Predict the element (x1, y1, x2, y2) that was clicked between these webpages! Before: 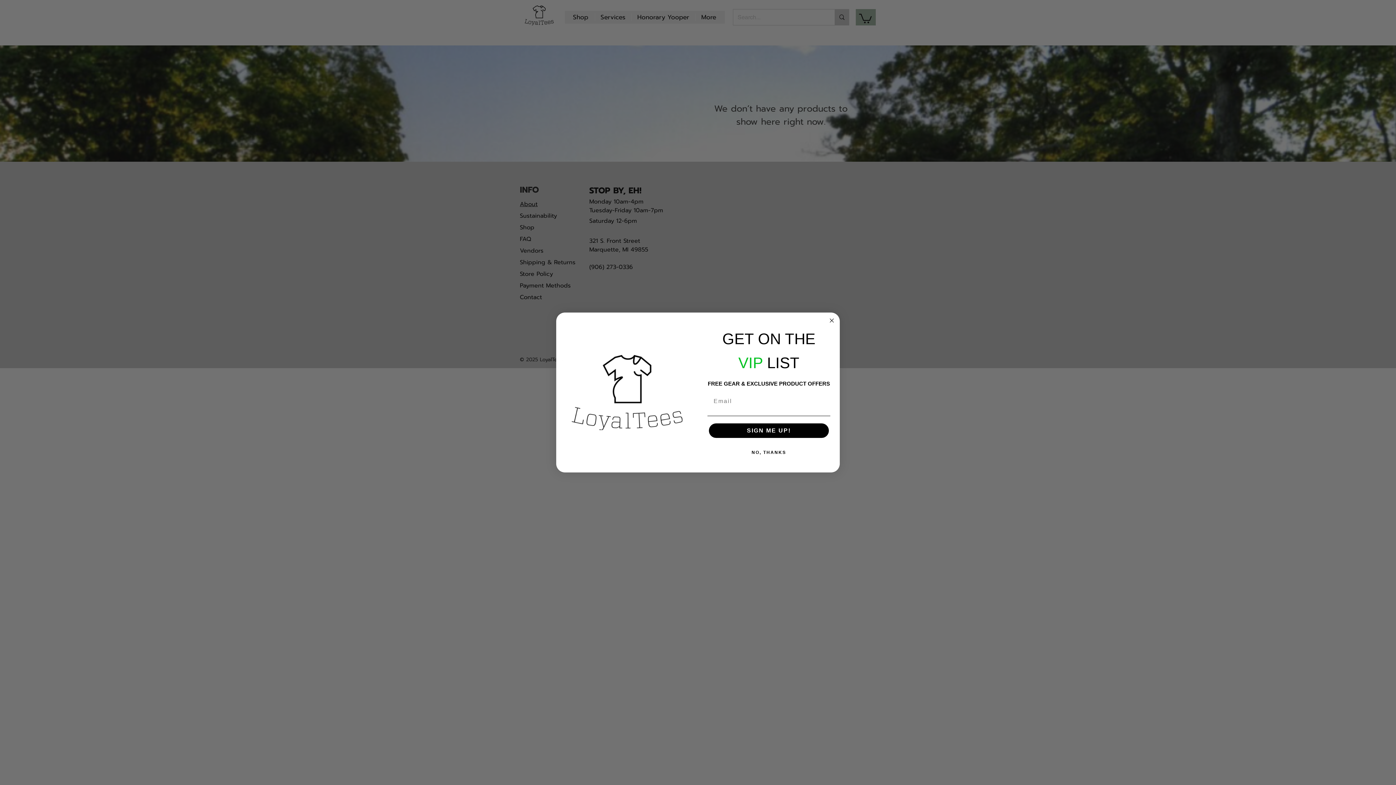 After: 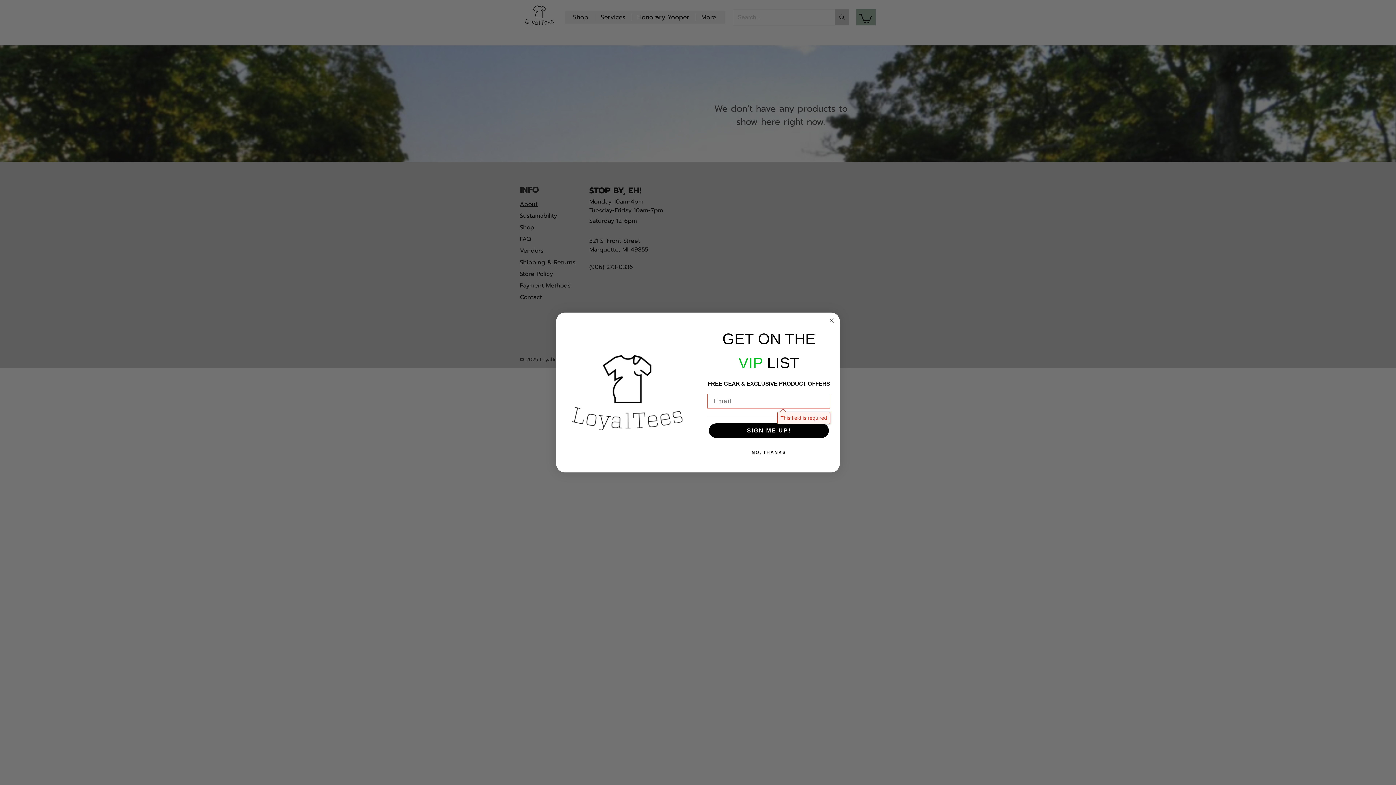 Action: bbox: (709, 423, 829, 438) label: SIGN ME UP!